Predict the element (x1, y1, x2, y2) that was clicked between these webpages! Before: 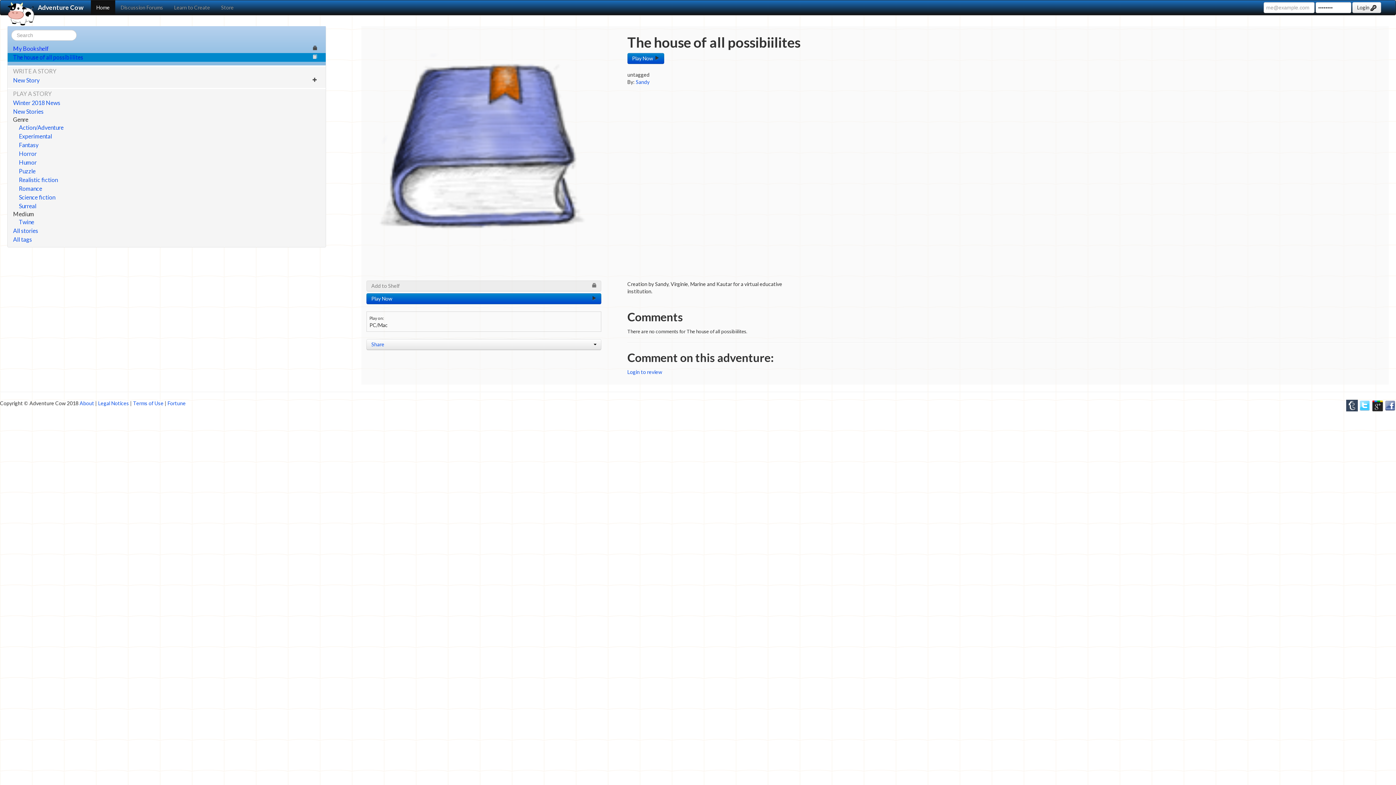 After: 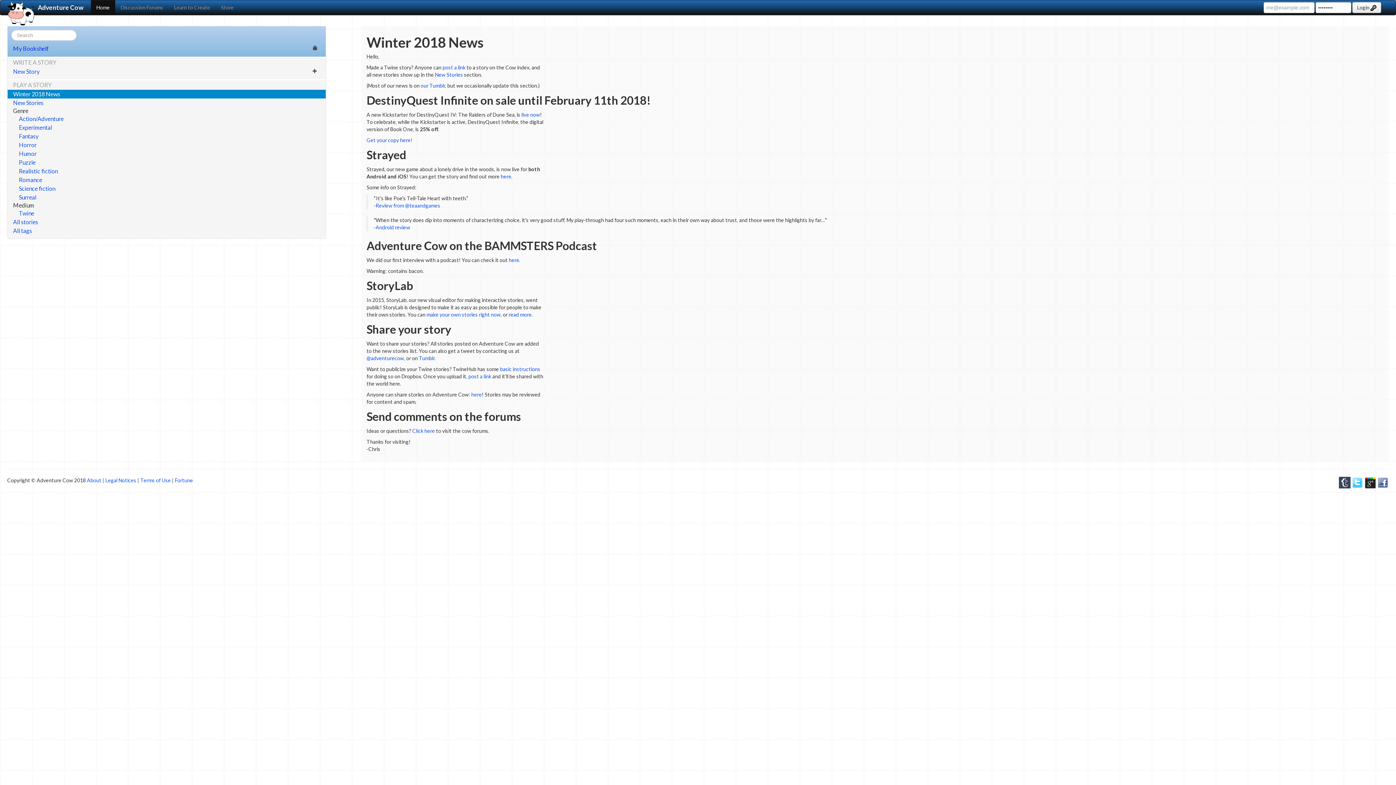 Action: bbox: (7, 98, 325, 107) label: Winter 2018 News